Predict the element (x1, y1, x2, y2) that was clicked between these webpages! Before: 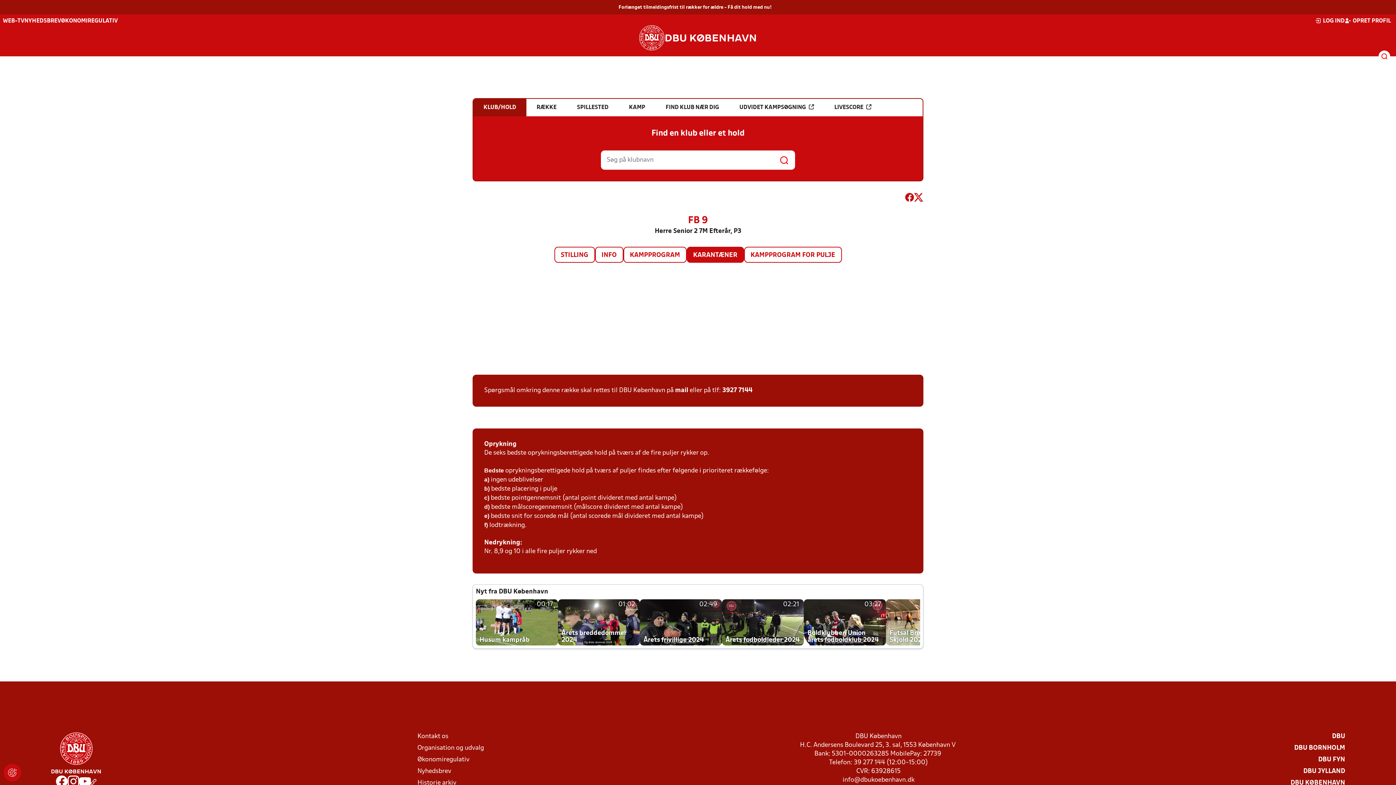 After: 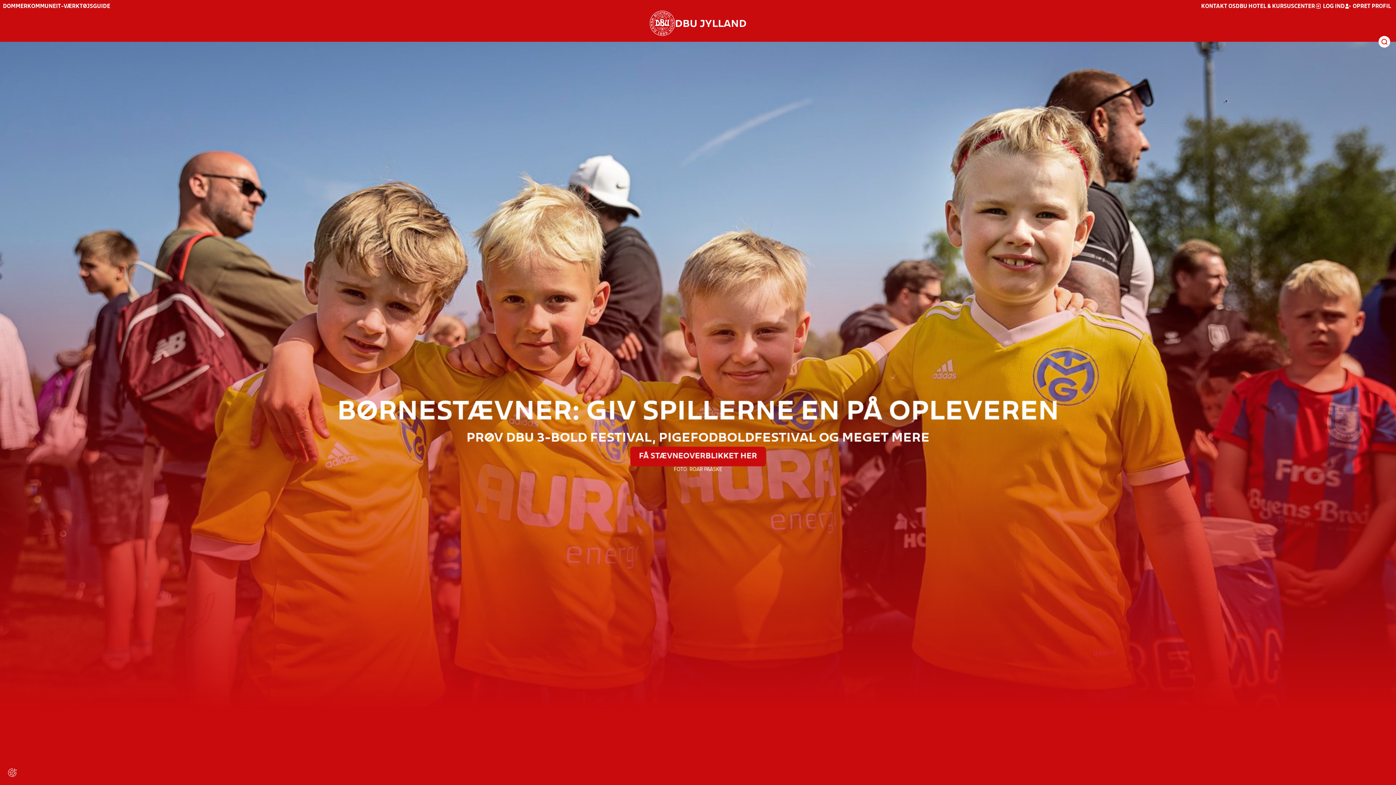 Action: bbox: (1303, 767, 1345, 776) label: DBU JYLLAND